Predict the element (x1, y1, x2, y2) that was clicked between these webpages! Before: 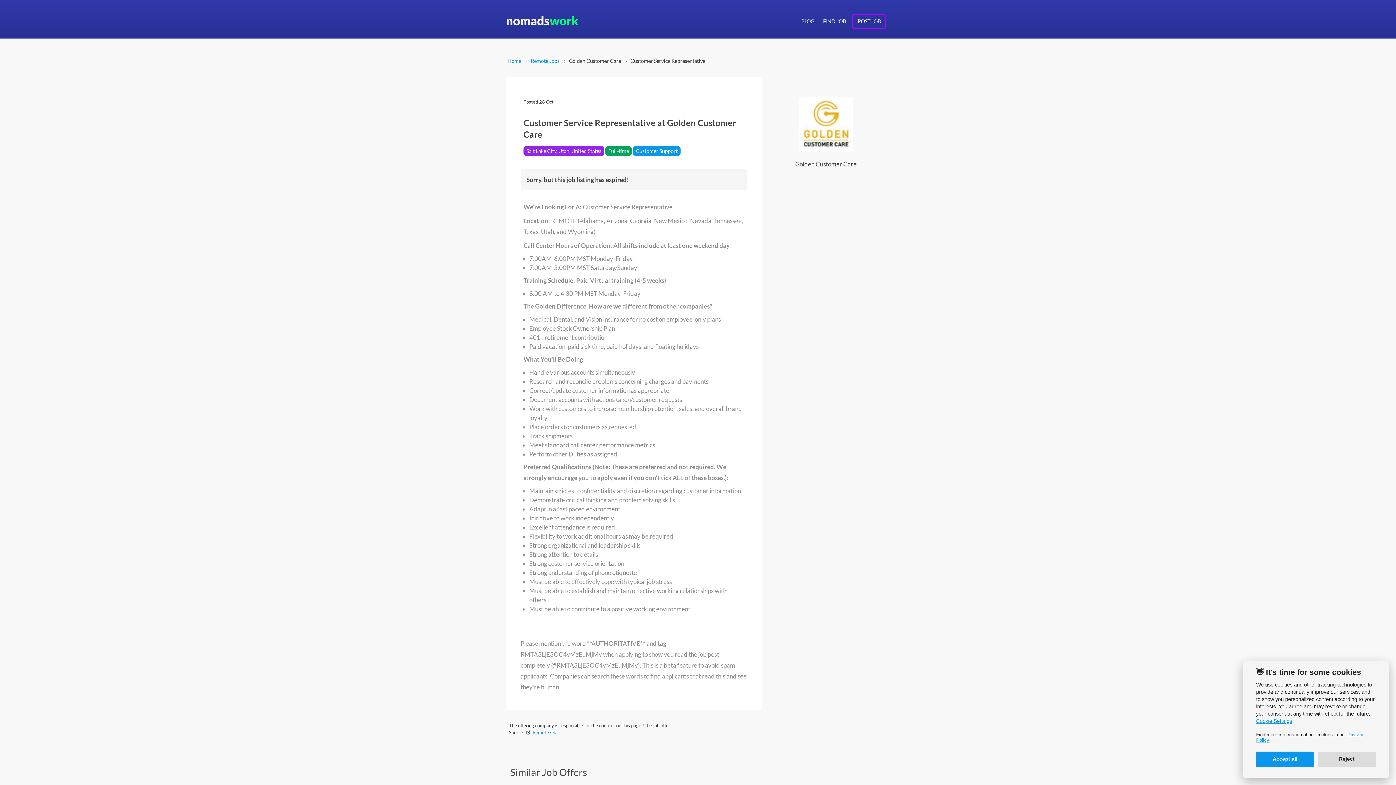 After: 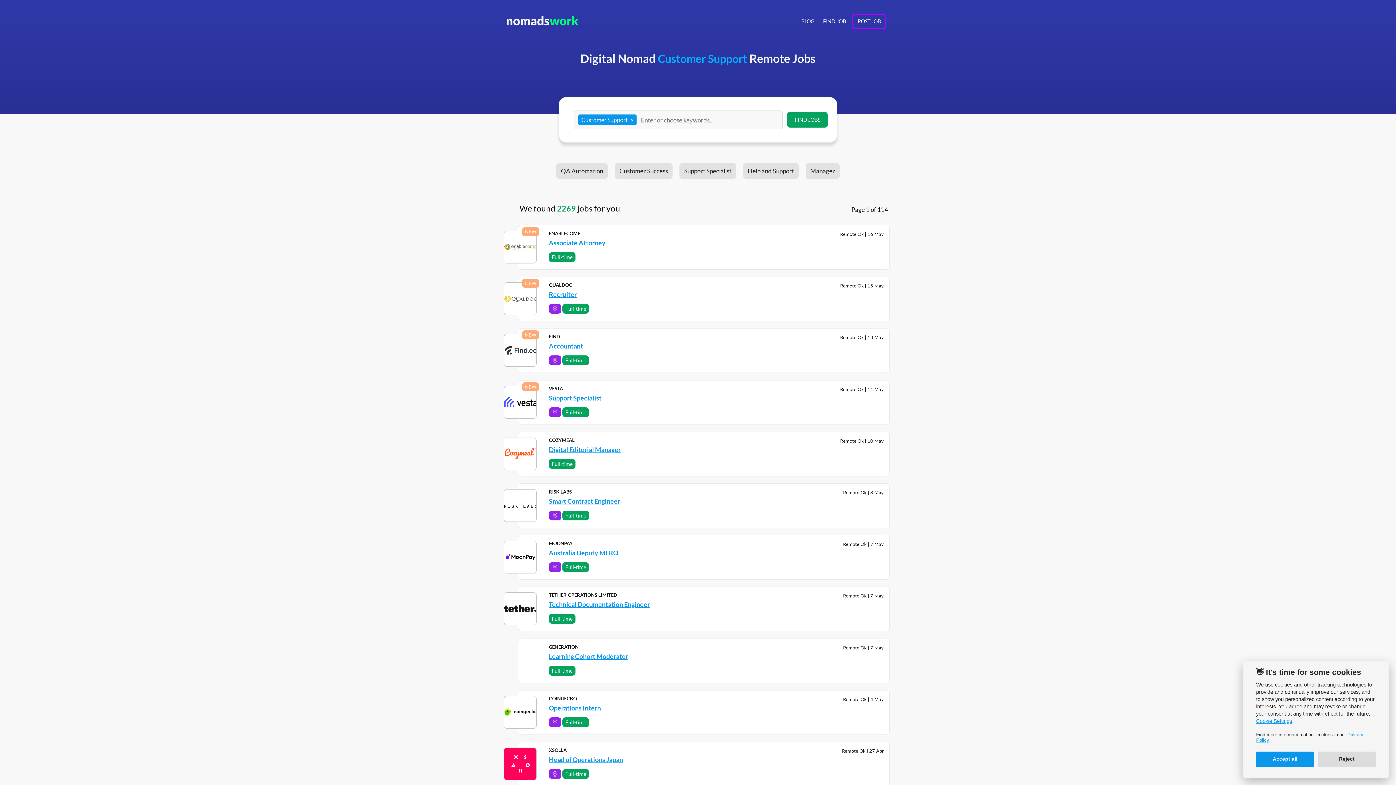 Action: label: Customer Support bbox: (633, 146, 680, 156)